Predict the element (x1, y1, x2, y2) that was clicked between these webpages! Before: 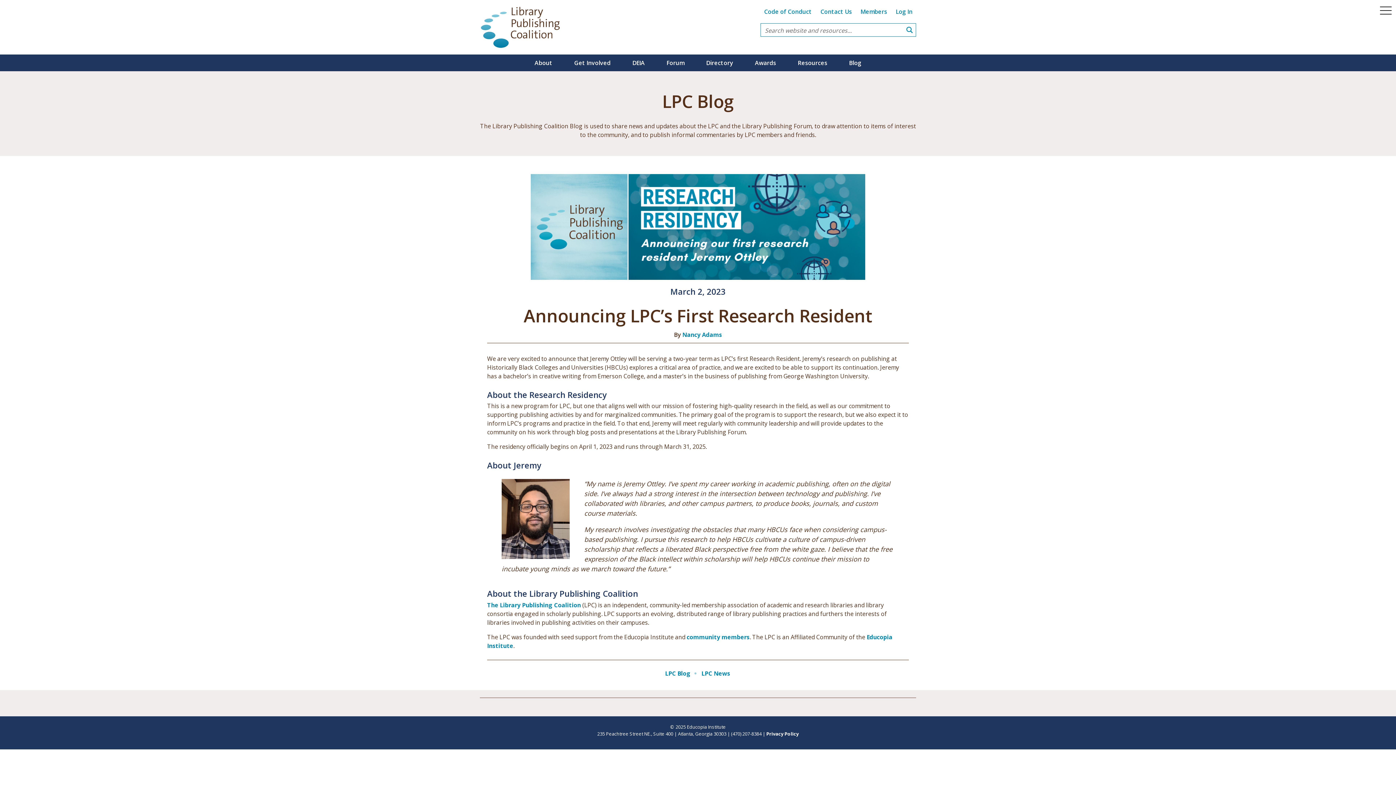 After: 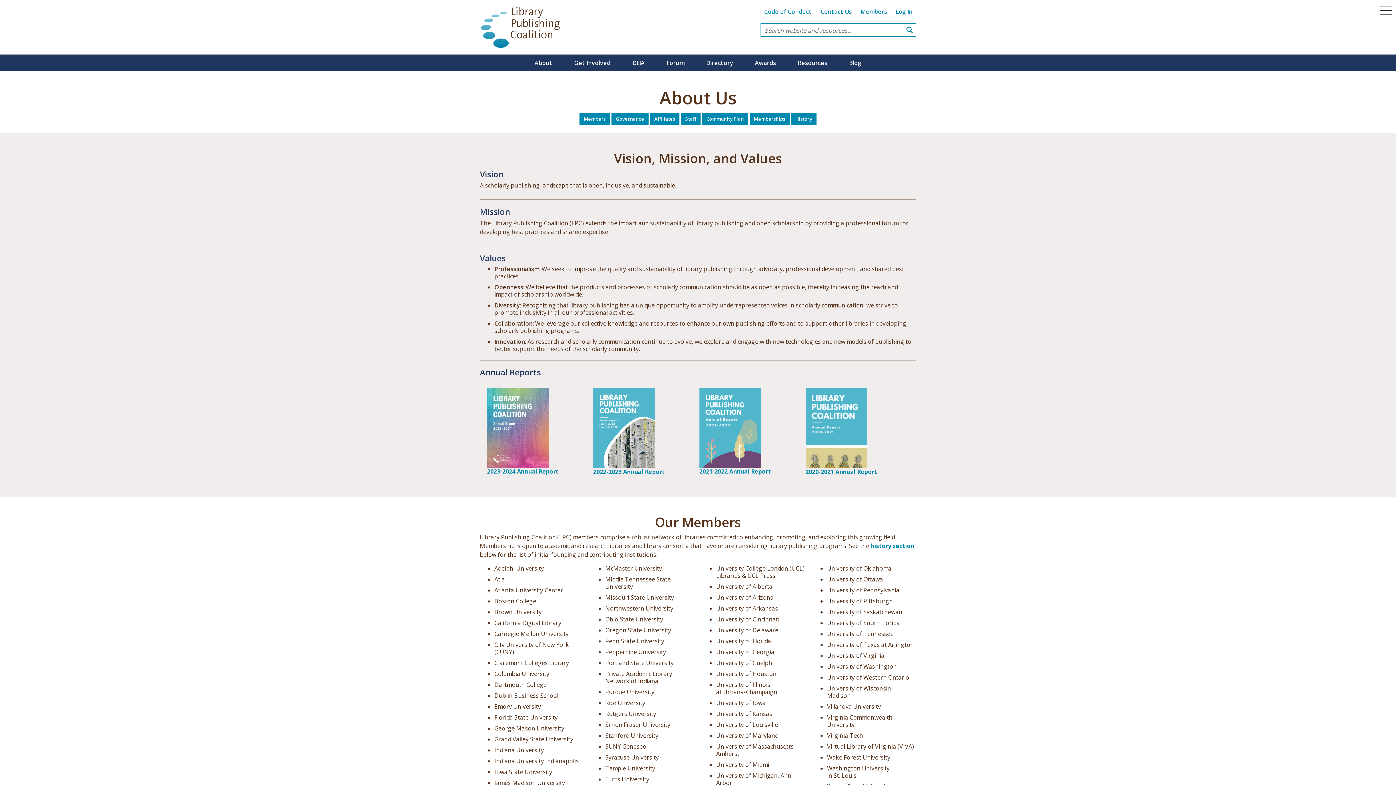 Action: label: About bbox: (523, 54, 563, 71)